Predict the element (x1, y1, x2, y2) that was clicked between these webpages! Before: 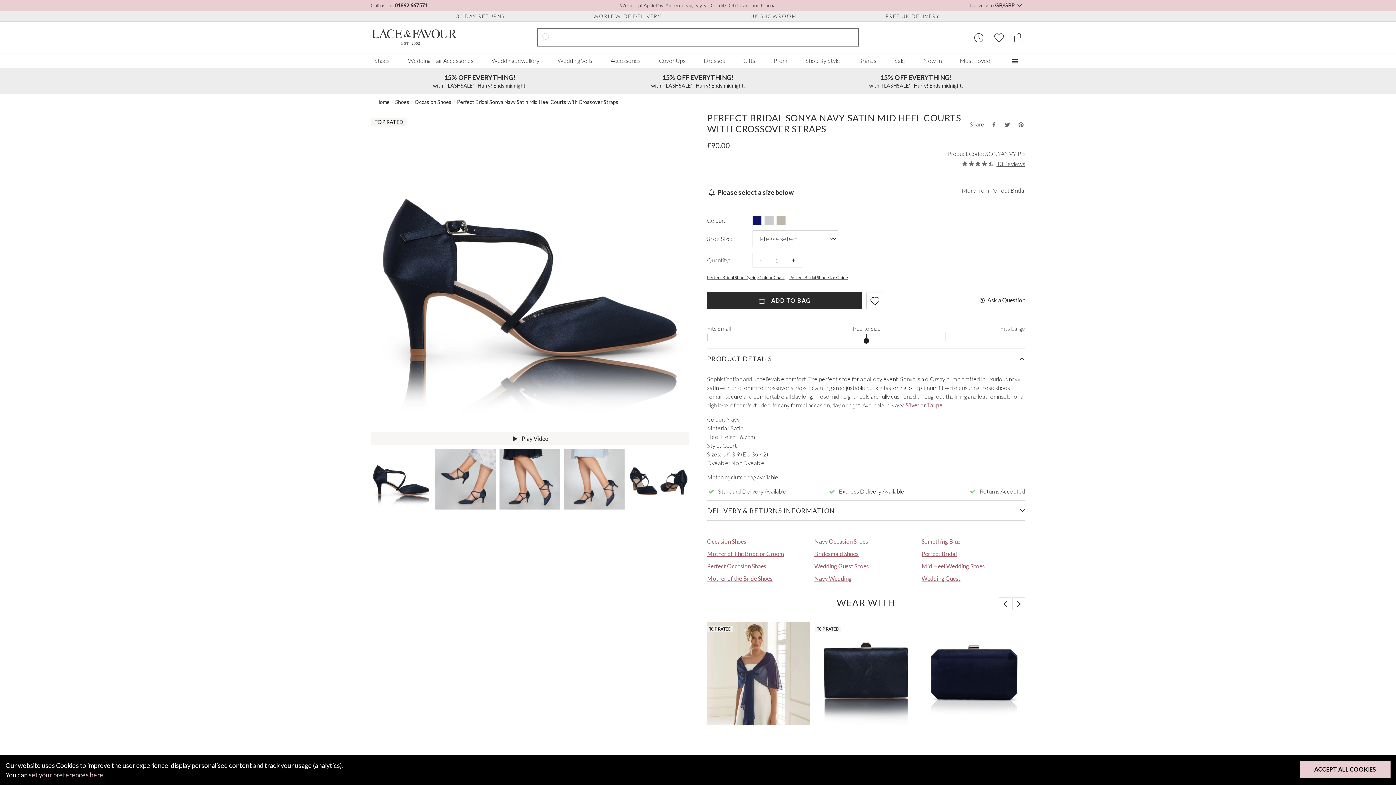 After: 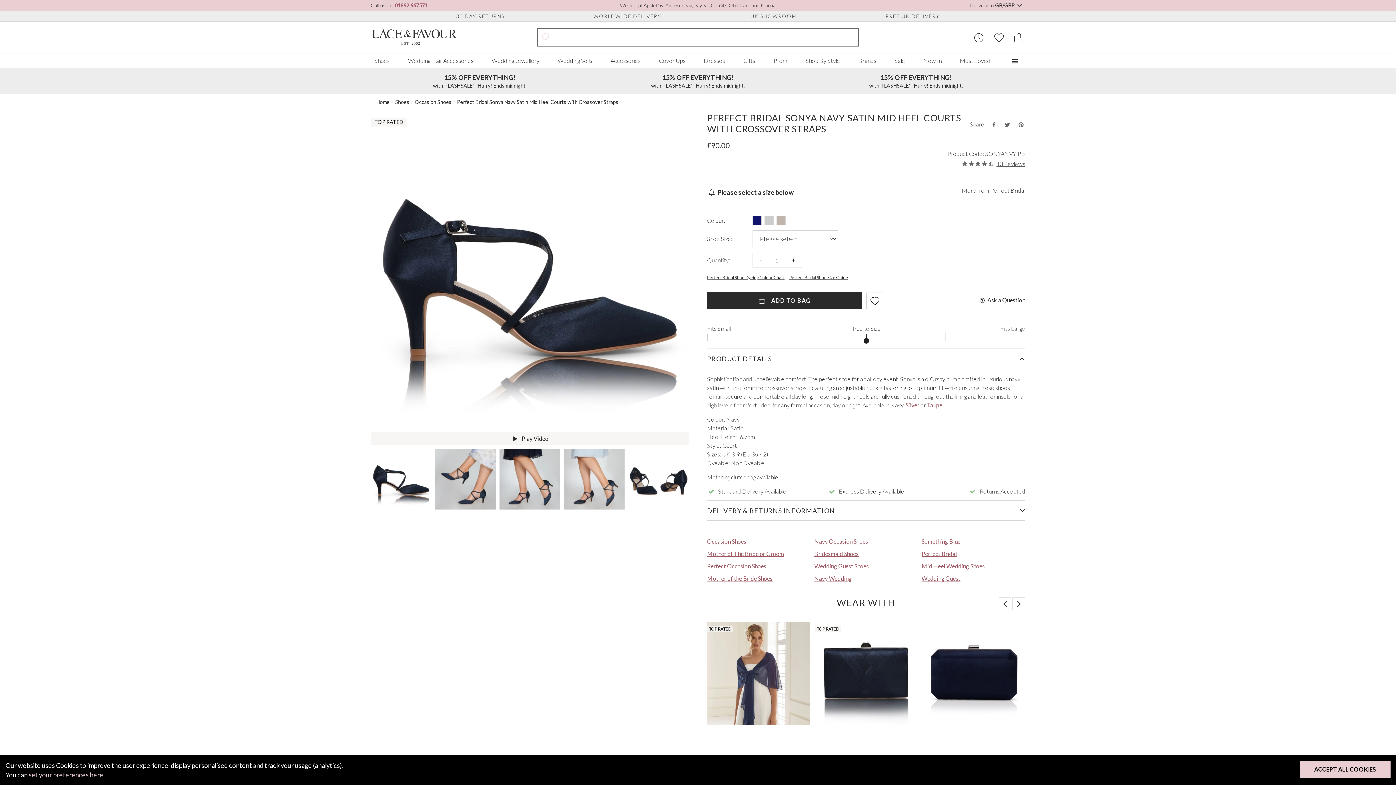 Action: label: 01892 667571 bbox: (394, 2, 428, 8)